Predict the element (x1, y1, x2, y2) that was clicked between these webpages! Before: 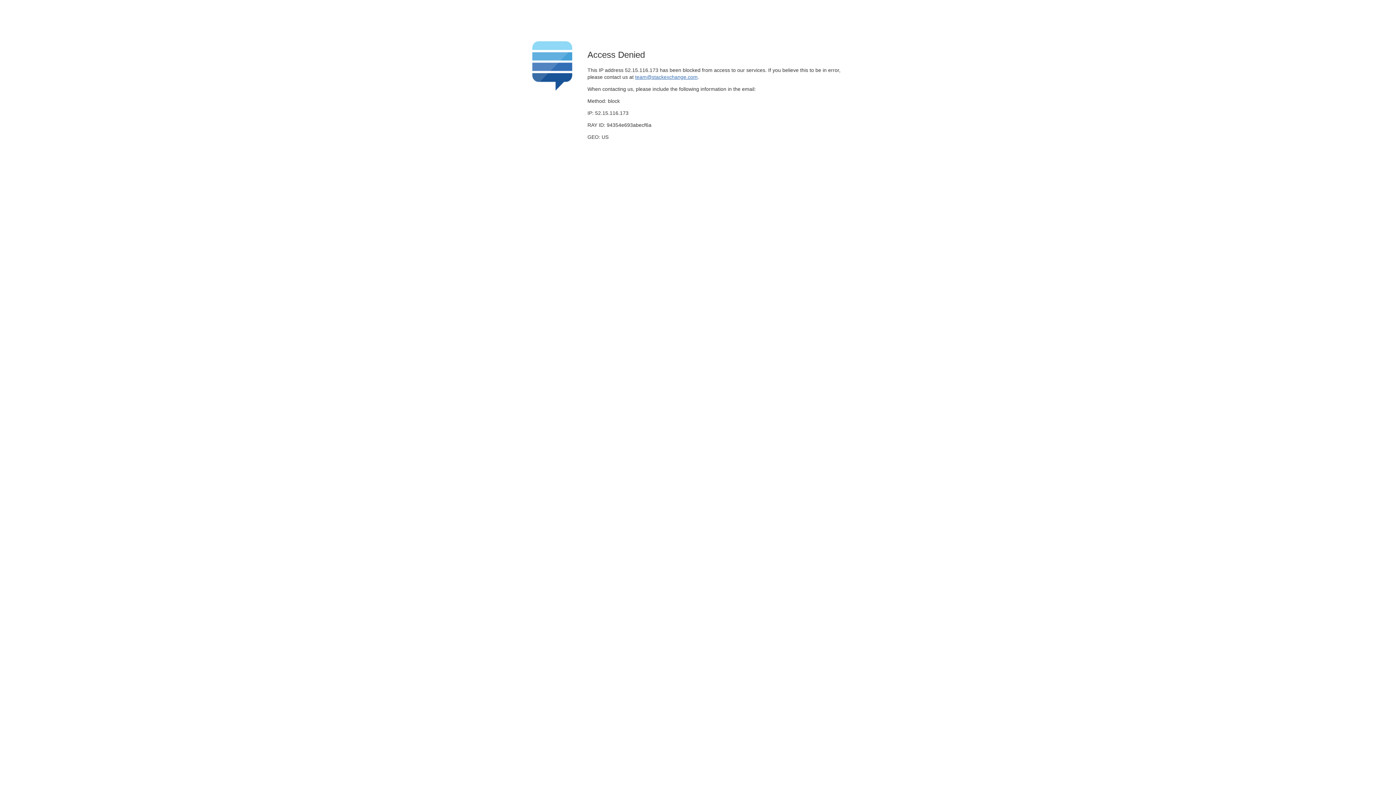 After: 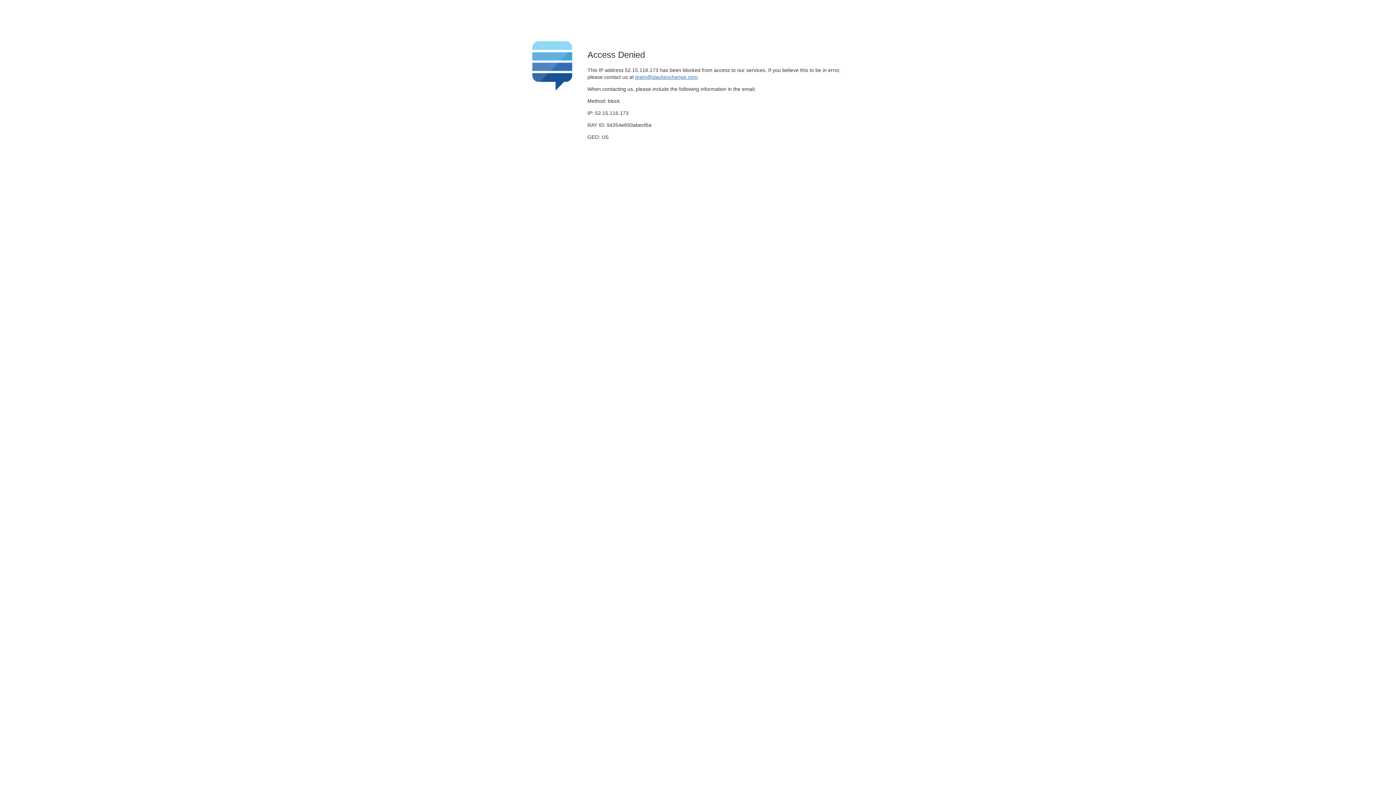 Action: label: team@stackexchange.com bbox: (635, 74, 697, 79)